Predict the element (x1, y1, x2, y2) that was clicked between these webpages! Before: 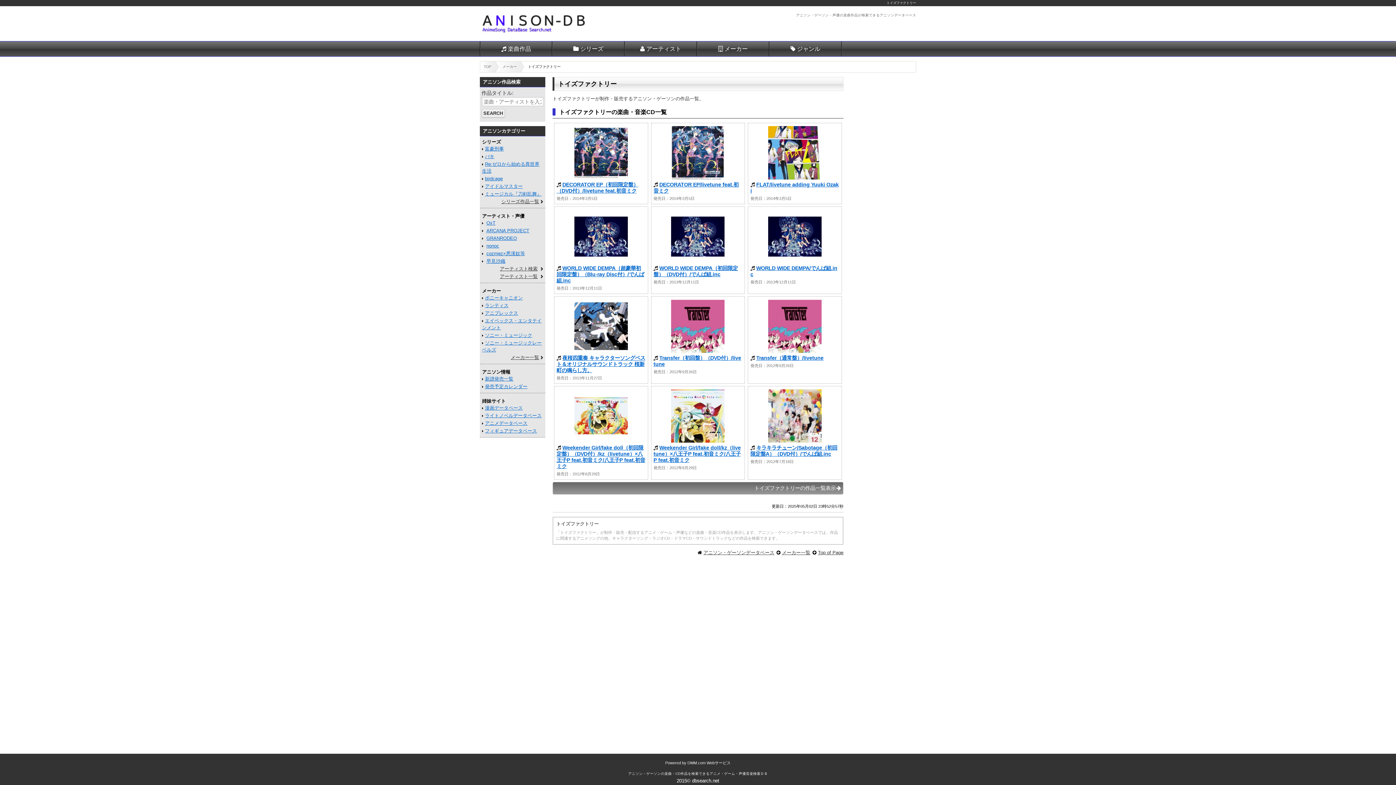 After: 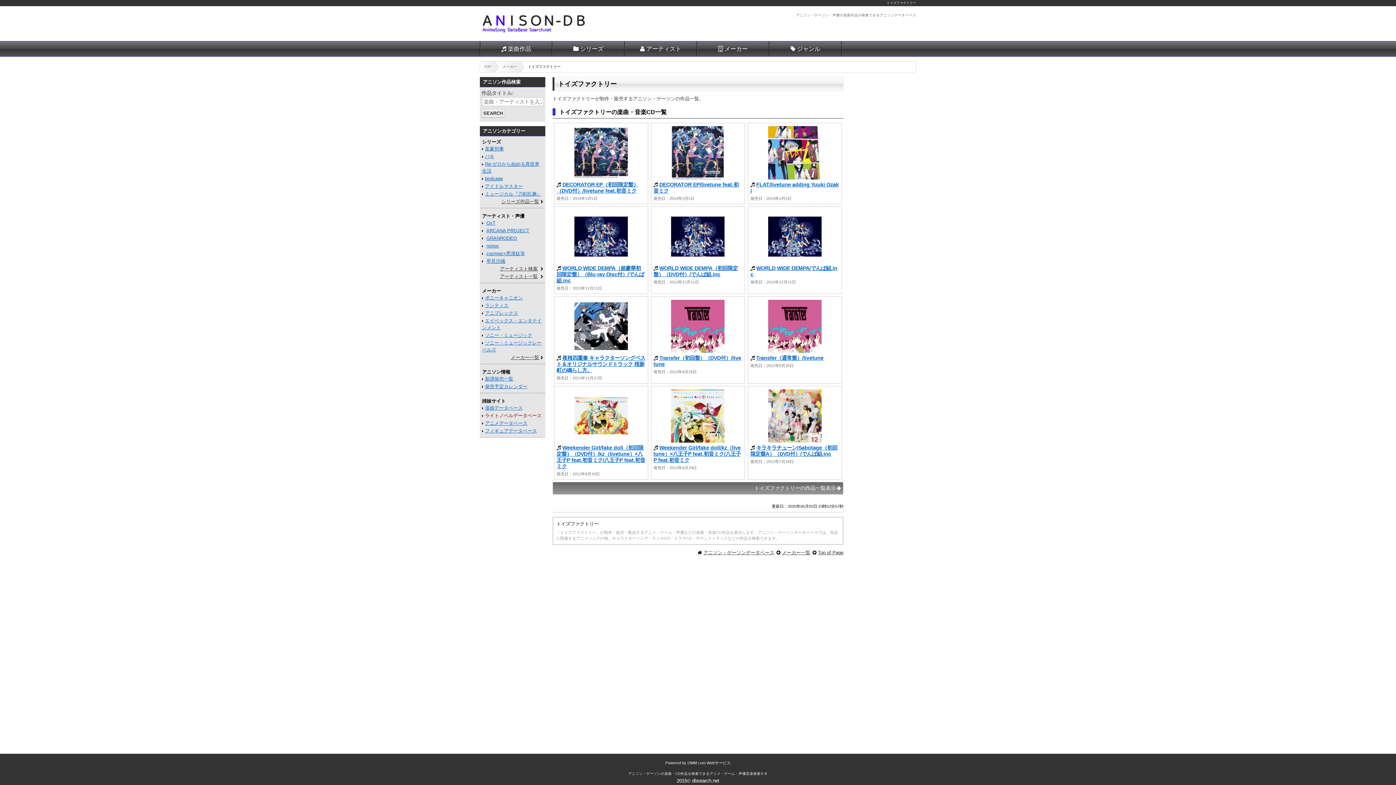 Action: bbox: (485, 413, 541, 418) label: ライトノベルデータベース